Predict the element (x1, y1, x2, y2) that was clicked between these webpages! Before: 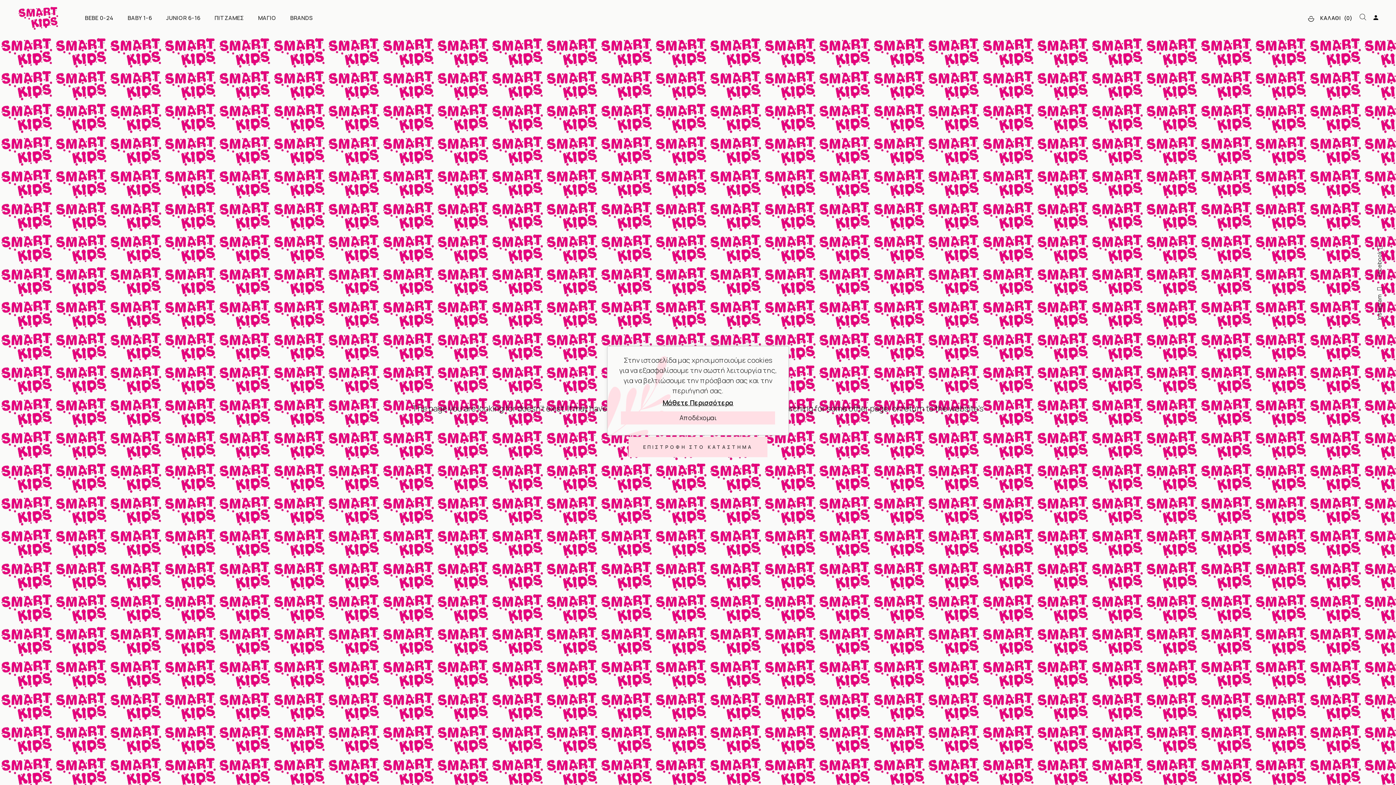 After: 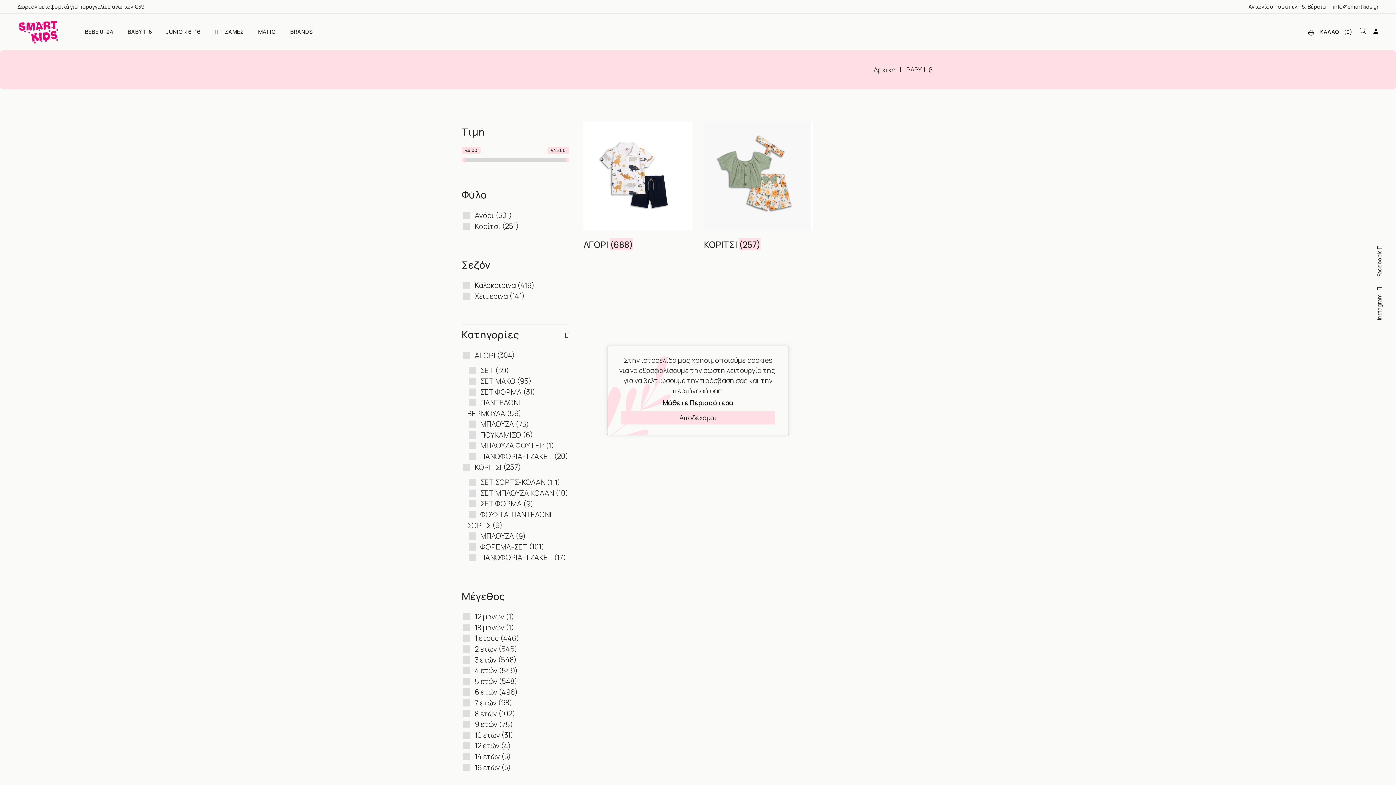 Action: bbox: (127, 0, 152, 36) label: BABY 1-6